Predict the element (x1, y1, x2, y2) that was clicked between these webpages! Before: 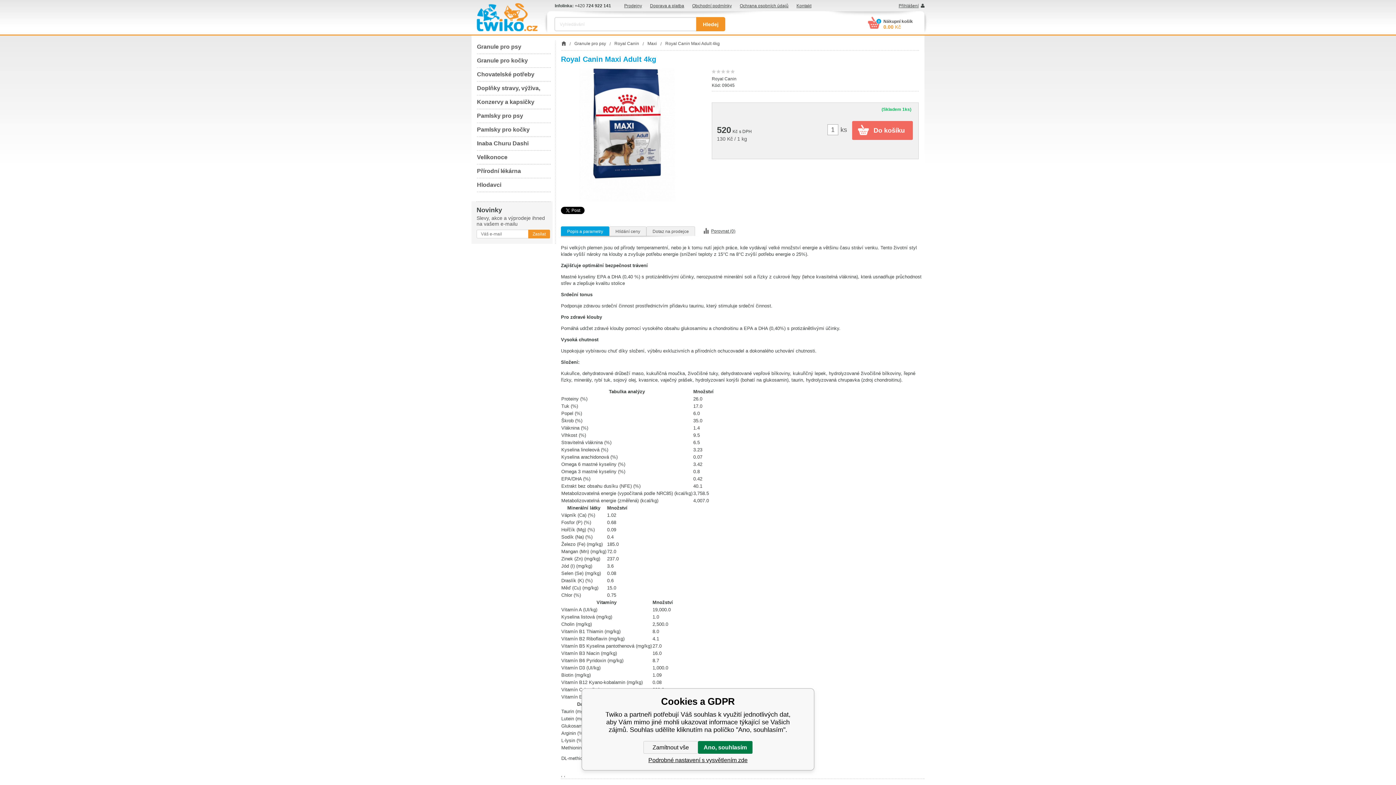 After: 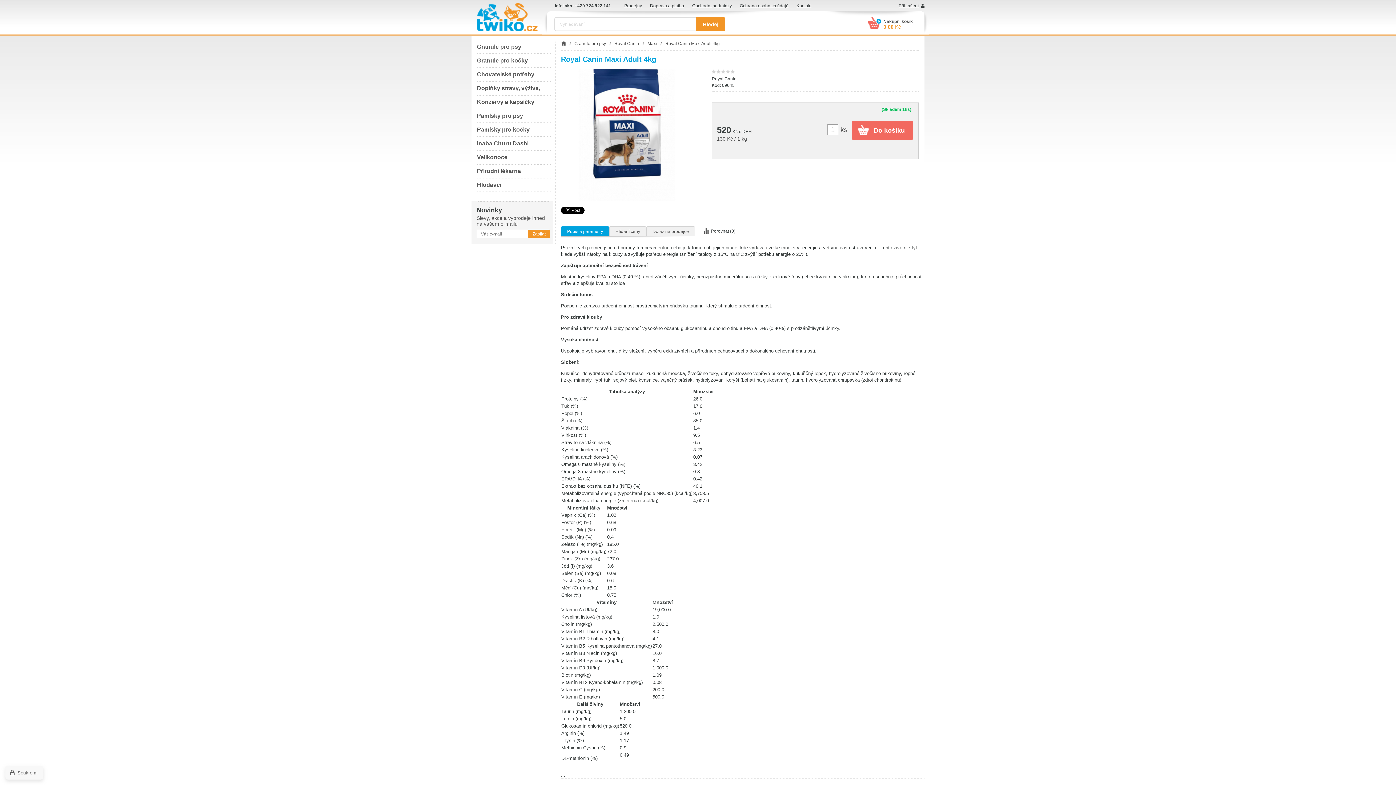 Action: bbox: (698, 741, 752, 754) label: Ano, souhlasím